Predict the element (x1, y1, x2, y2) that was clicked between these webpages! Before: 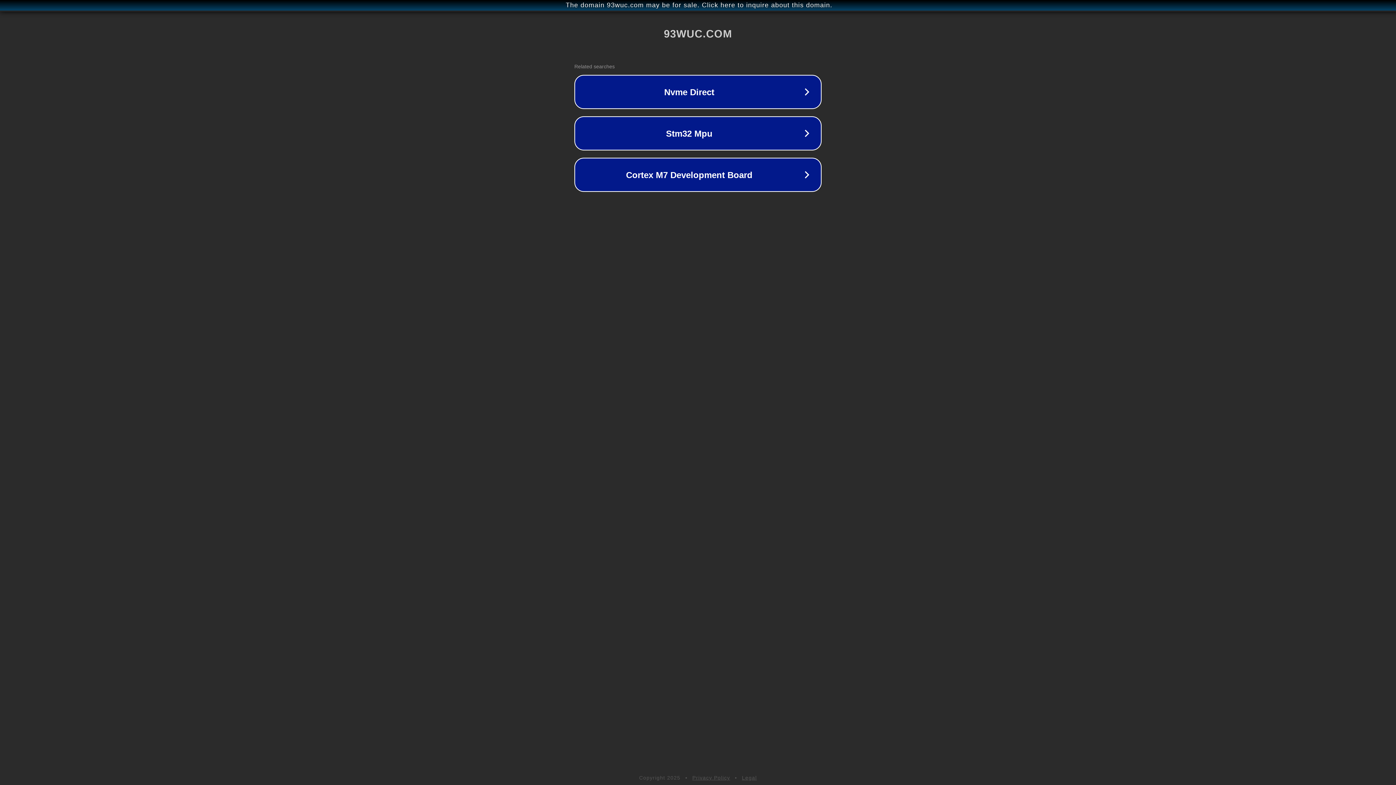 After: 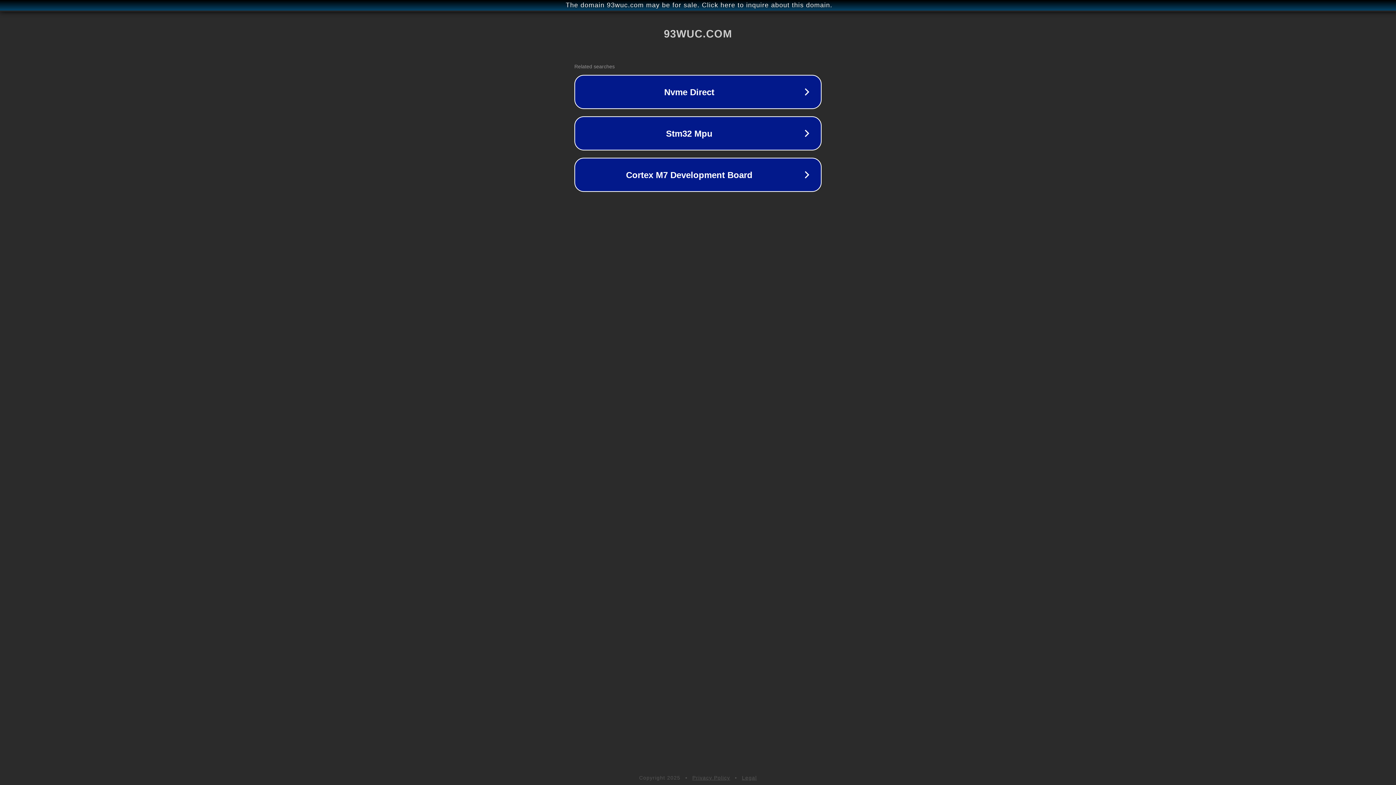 Action: bbox: (742, 775, 757, 781) label: Legal